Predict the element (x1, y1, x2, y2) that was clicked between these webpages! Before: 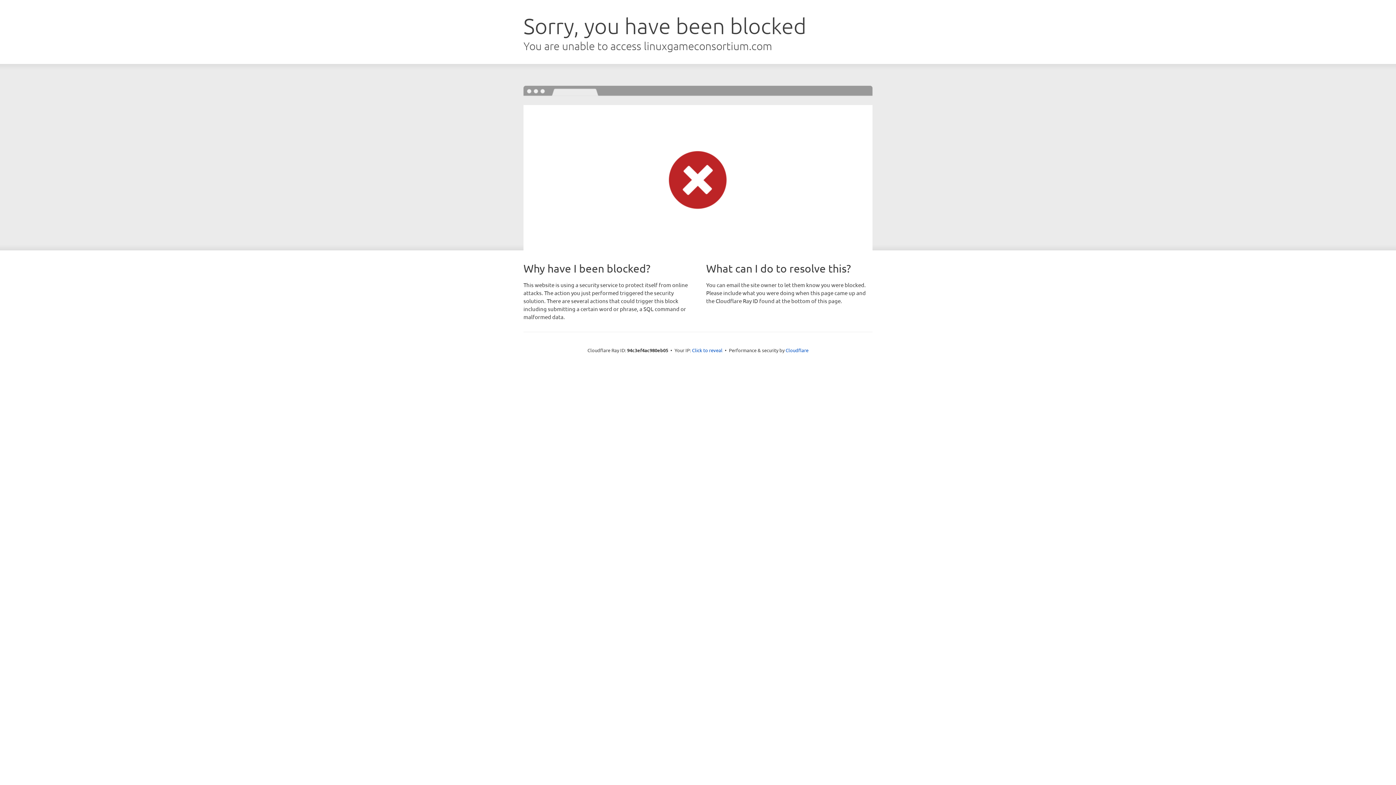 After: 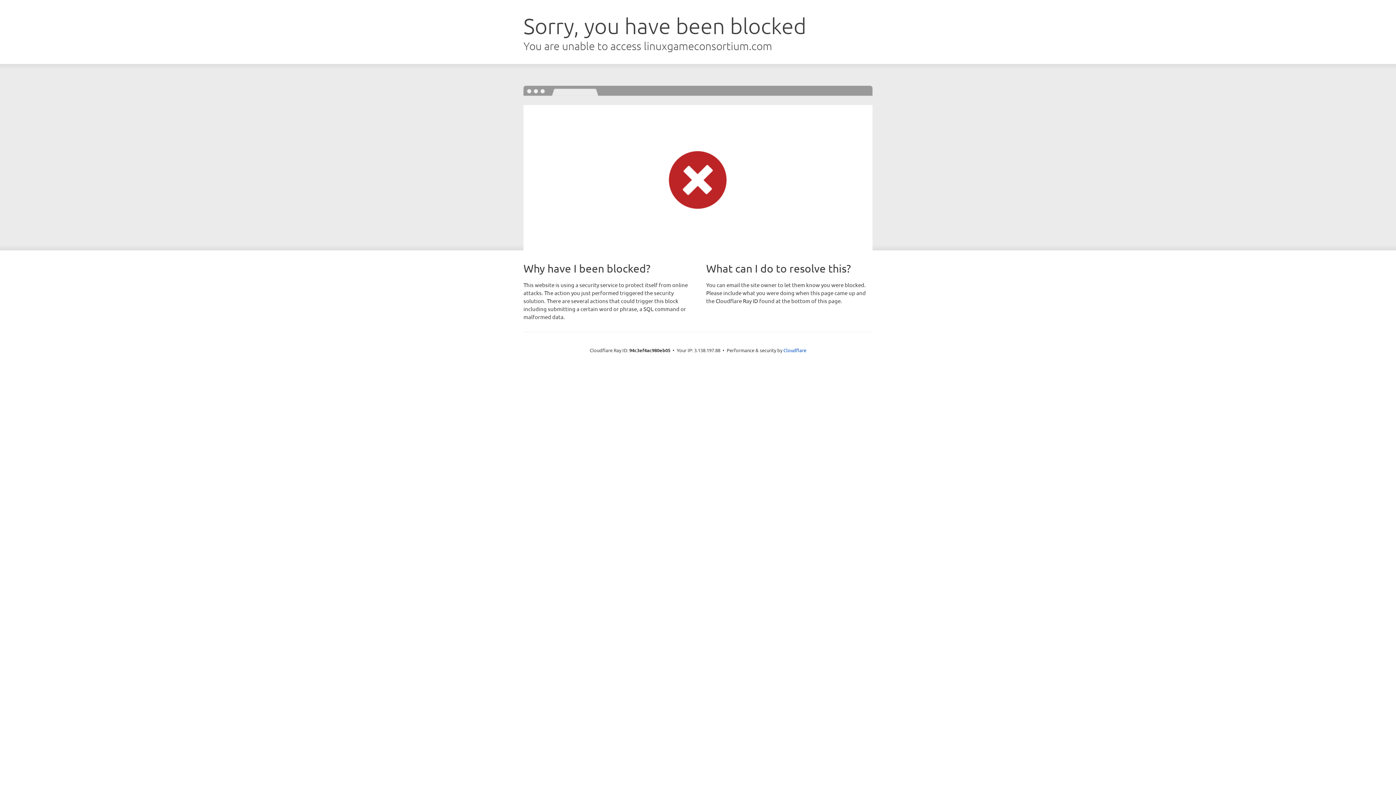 Action: label: Click to reveal bbox: (692, 346, 722, 353)